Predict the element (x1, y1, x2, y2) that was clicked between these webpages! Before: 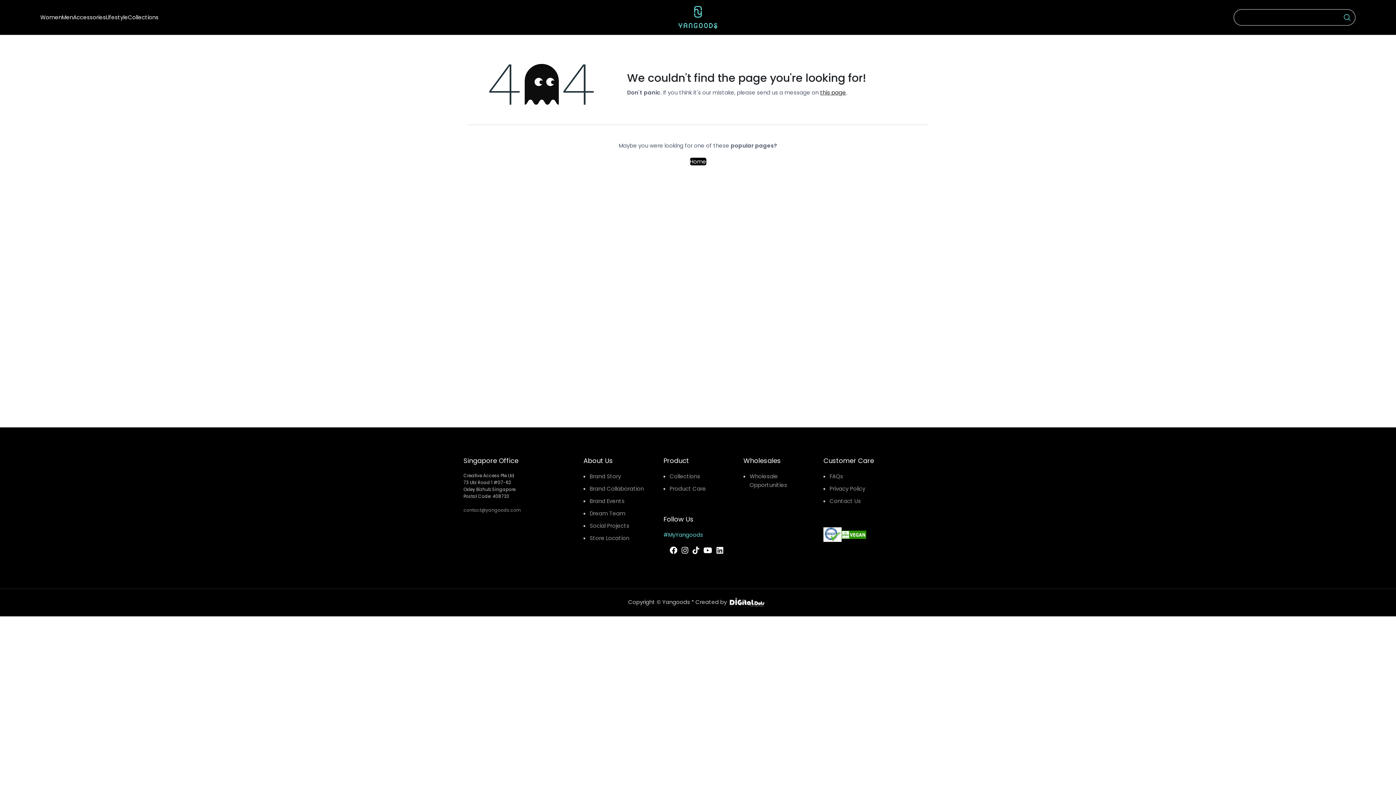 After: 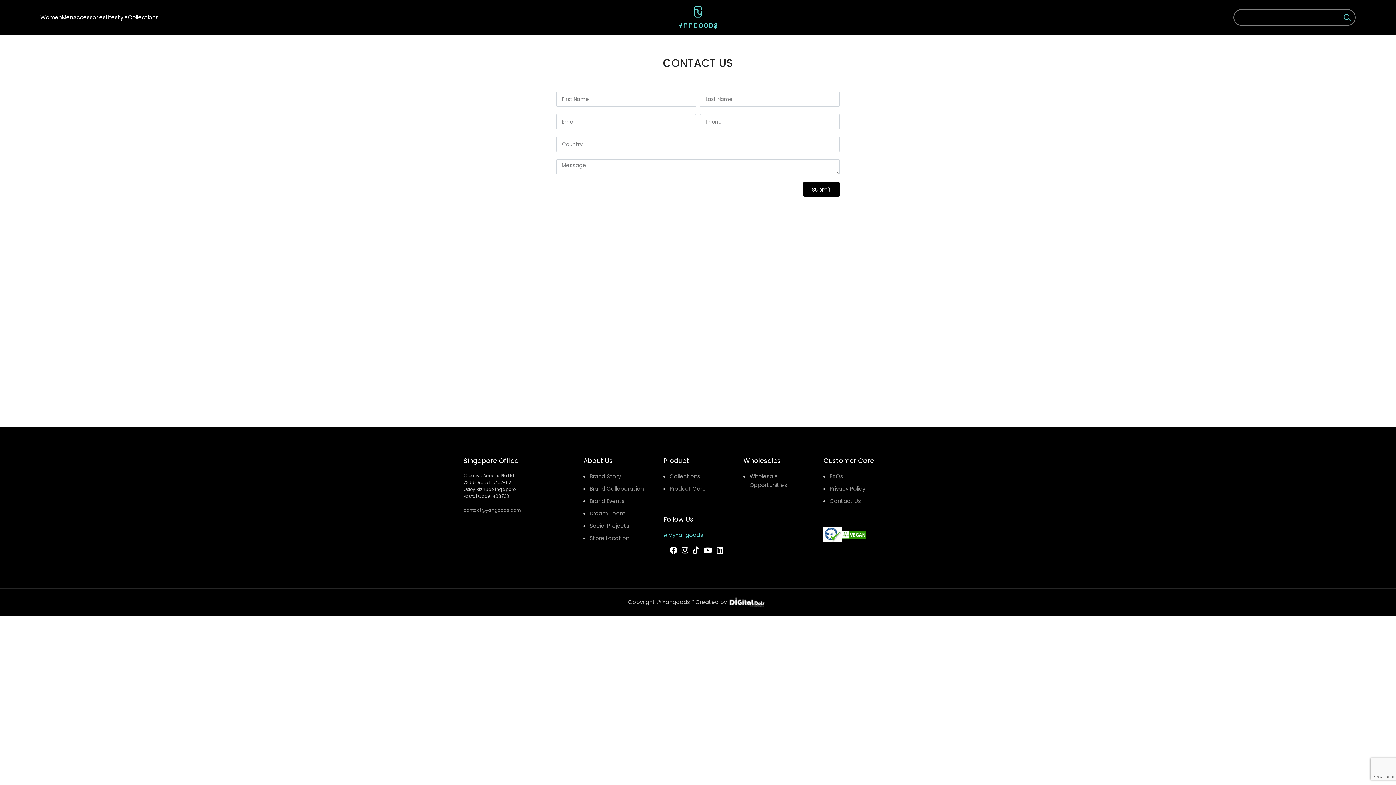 Action: bbox: (829, 497, 861, 505) label: Contact Us